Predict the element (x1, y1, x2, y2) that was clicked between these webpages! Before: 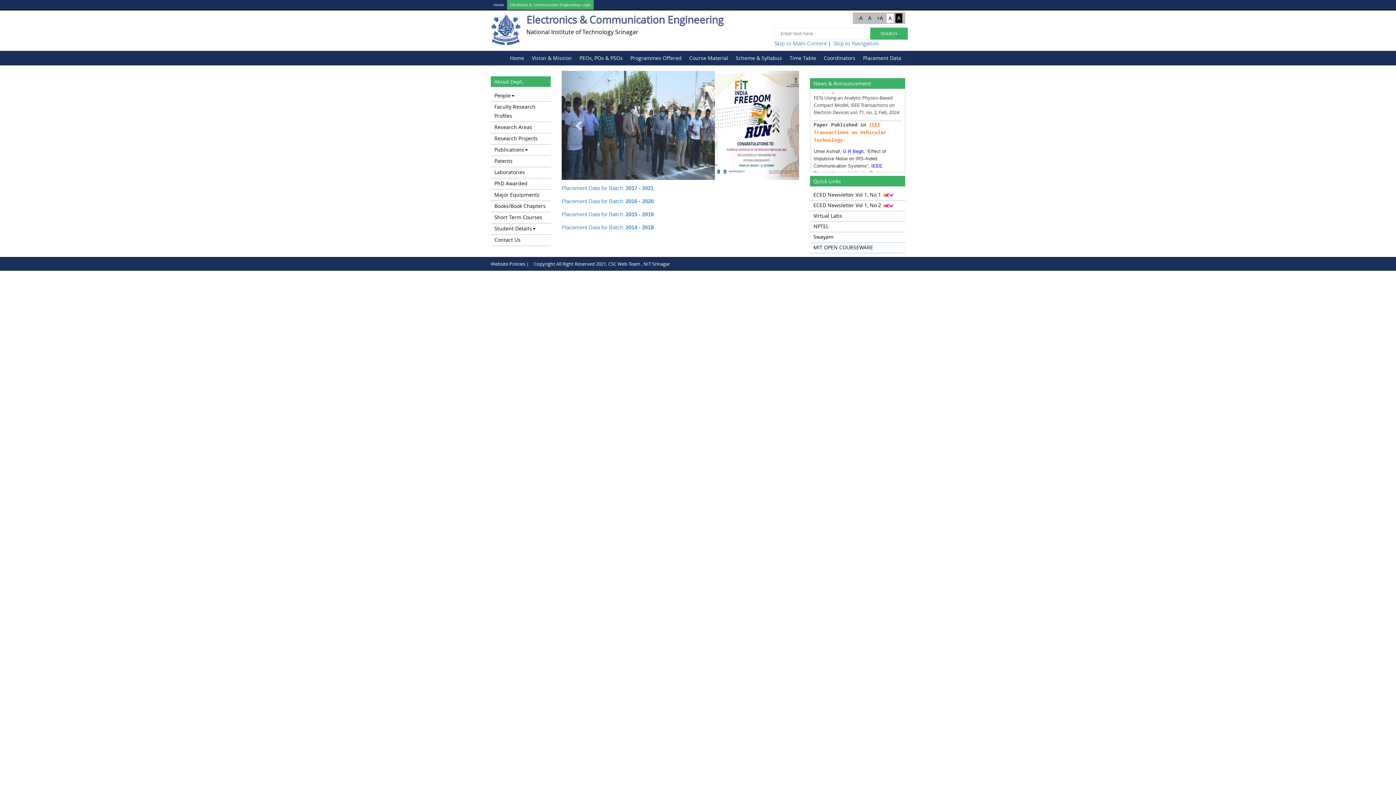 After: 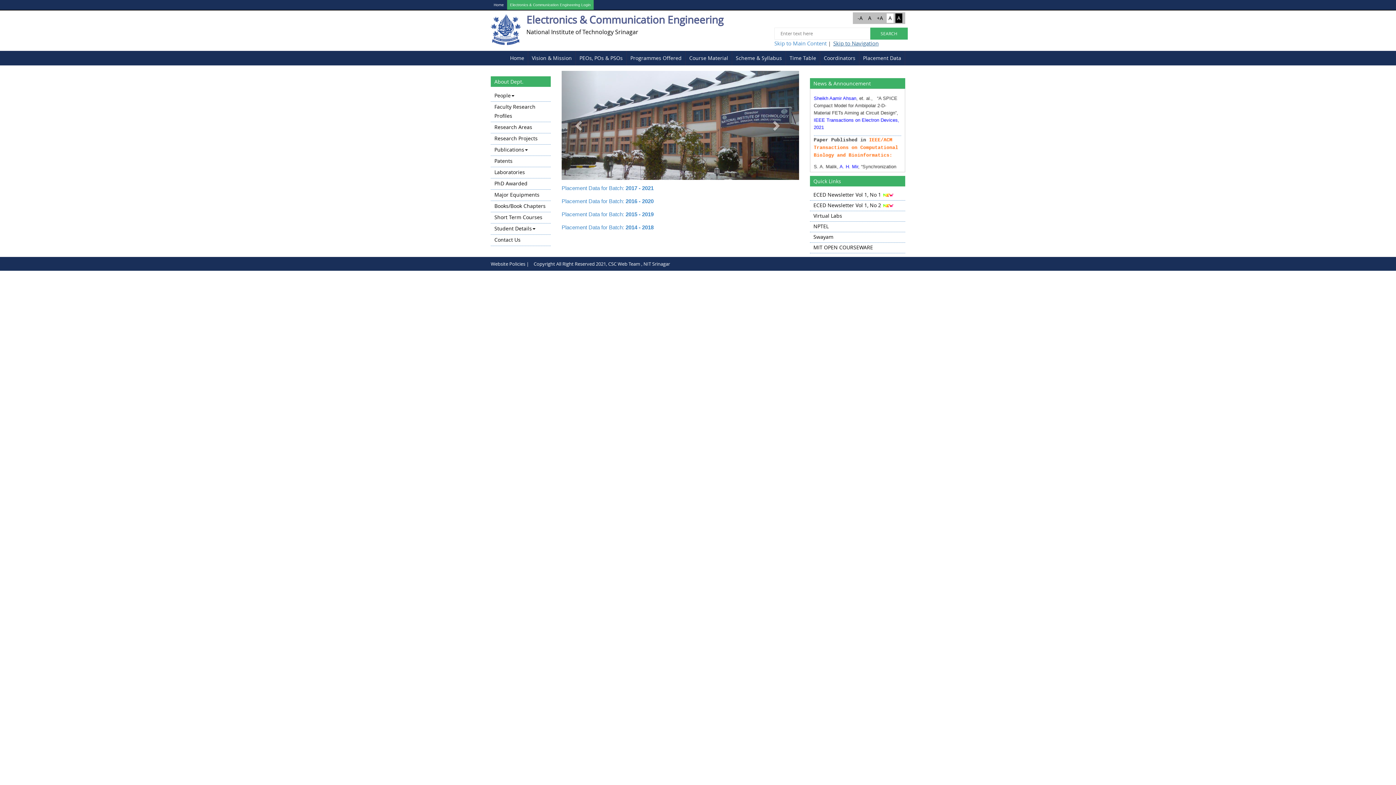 Action: label: Skip to Navigation bbox: (833, 39, 878, 46)